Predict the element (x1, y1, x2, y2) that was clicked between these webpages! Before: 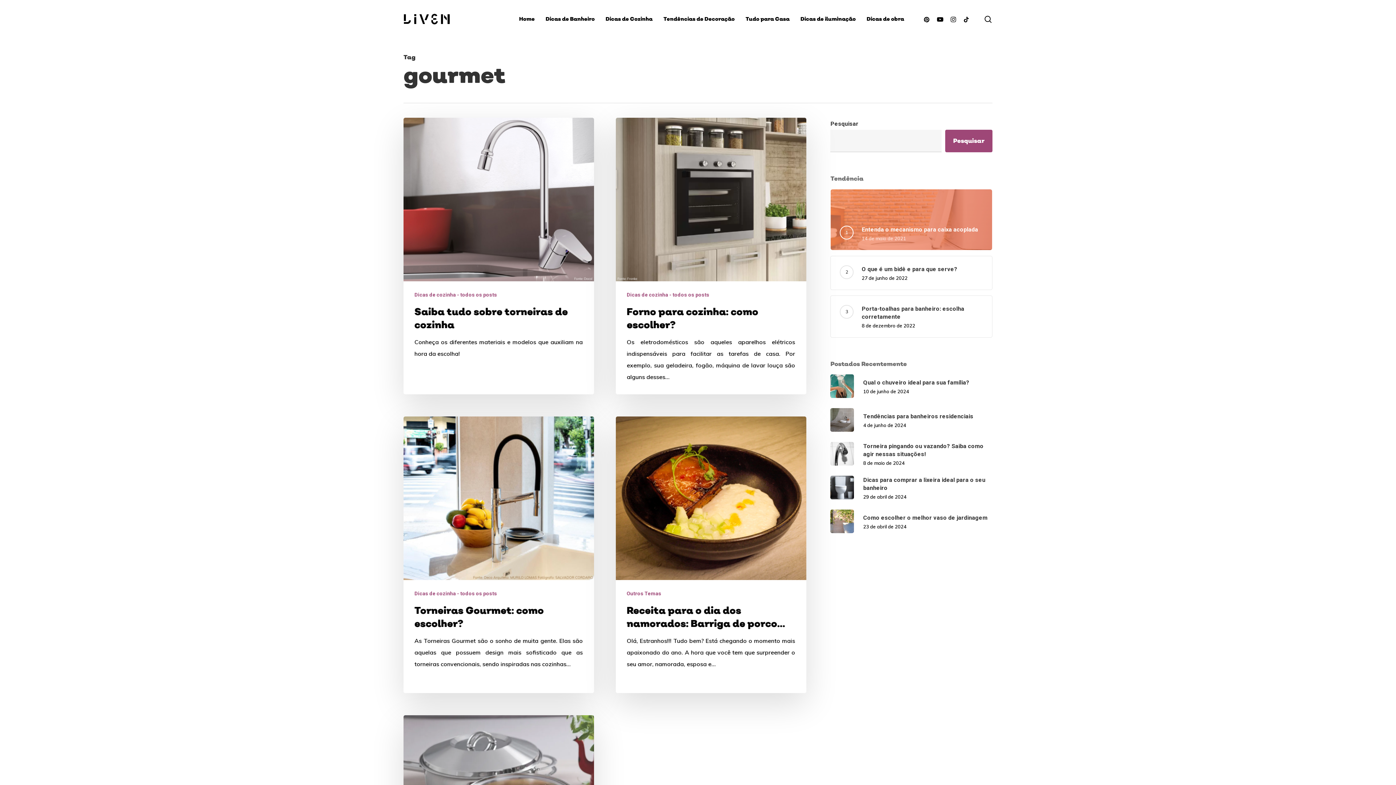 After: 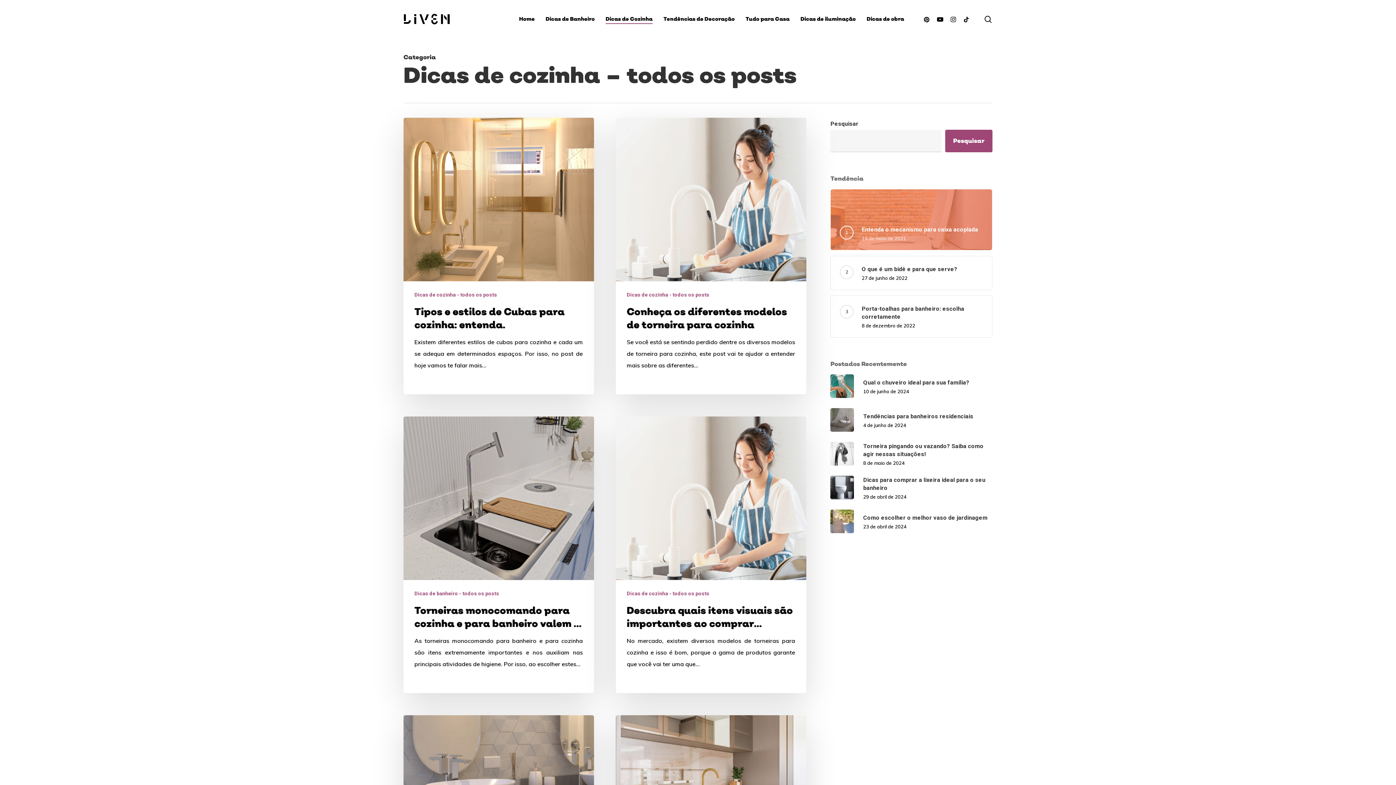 Action: bbox: (414, 590, 497, 597) label: Dicas de cozinha - todos os posts